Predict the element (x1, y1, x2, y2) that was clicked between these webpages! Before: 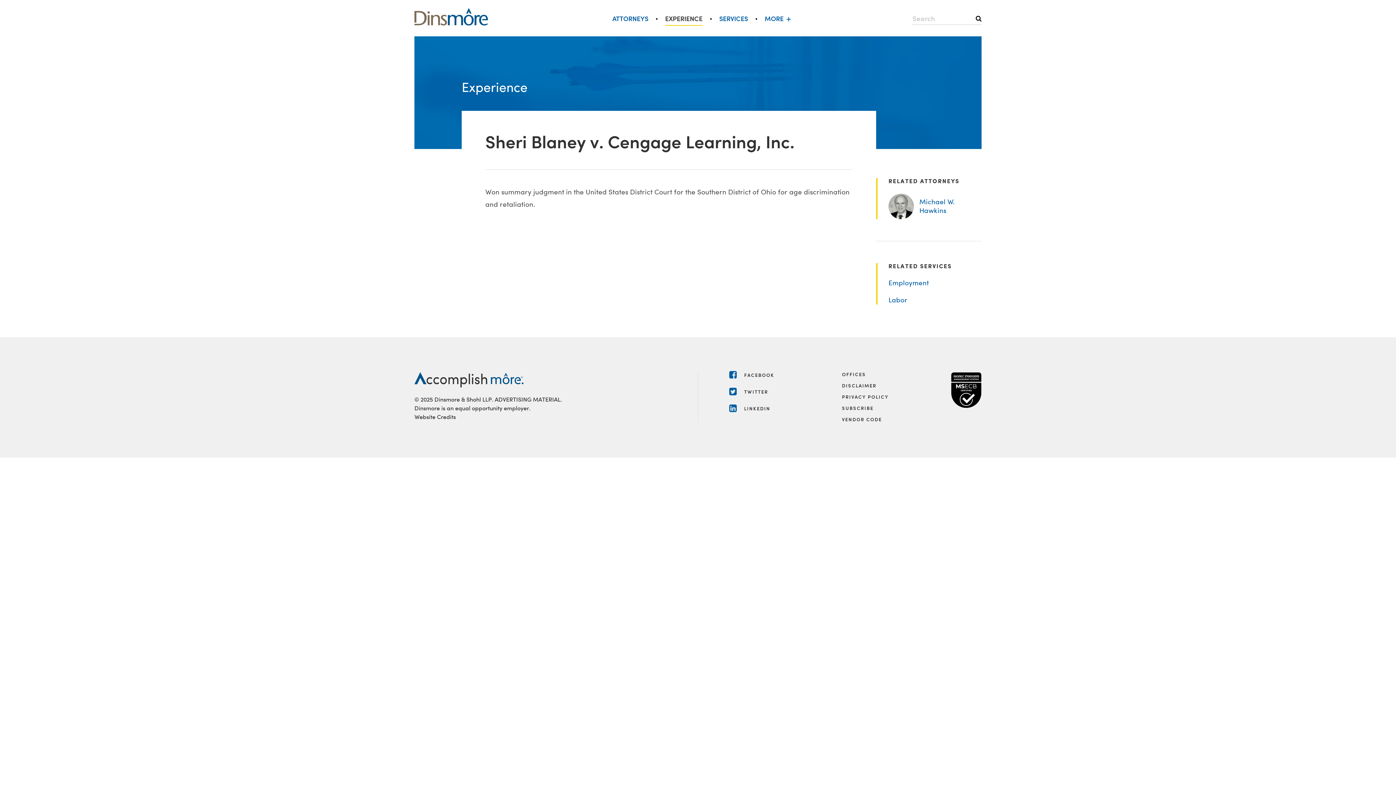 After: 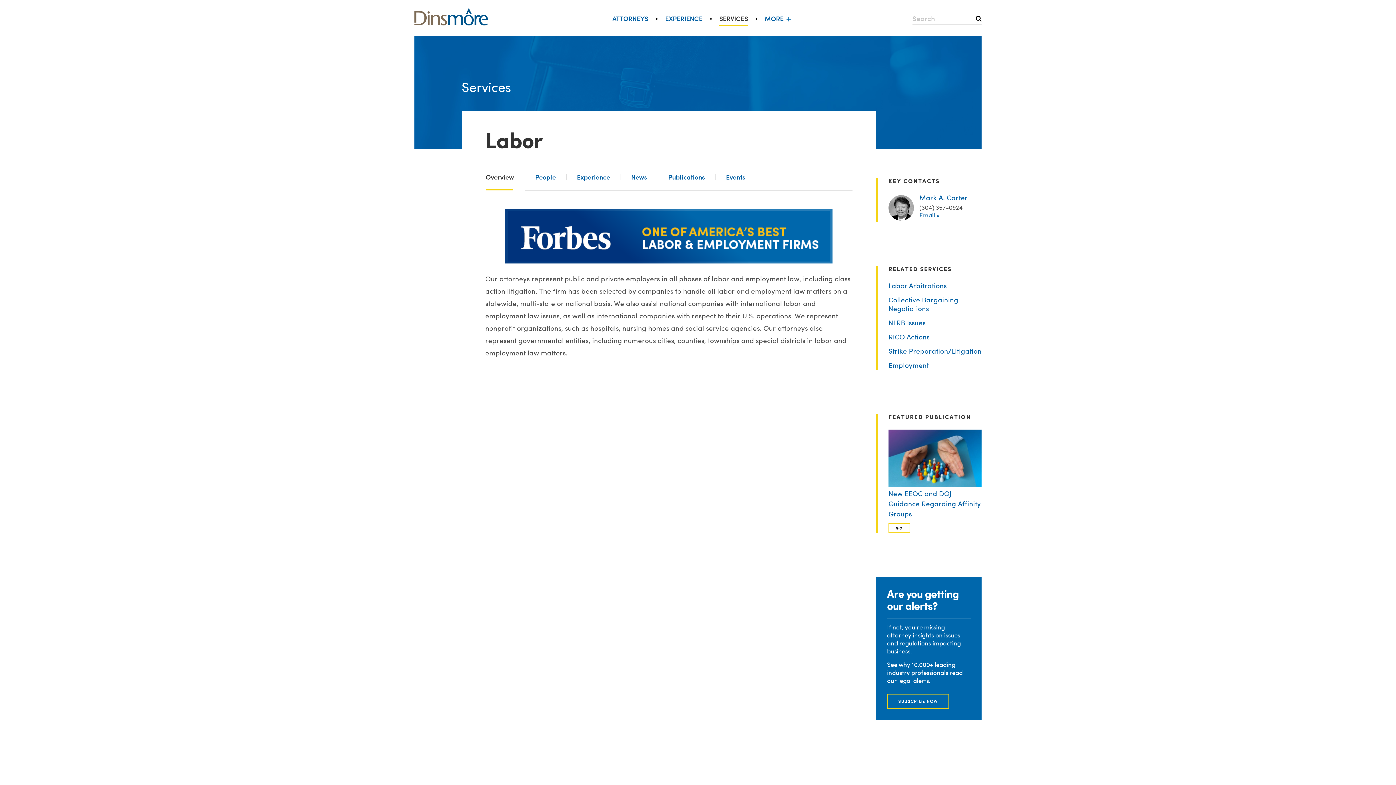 Action: bbox: (888, 296, 907, 304) label: Labor